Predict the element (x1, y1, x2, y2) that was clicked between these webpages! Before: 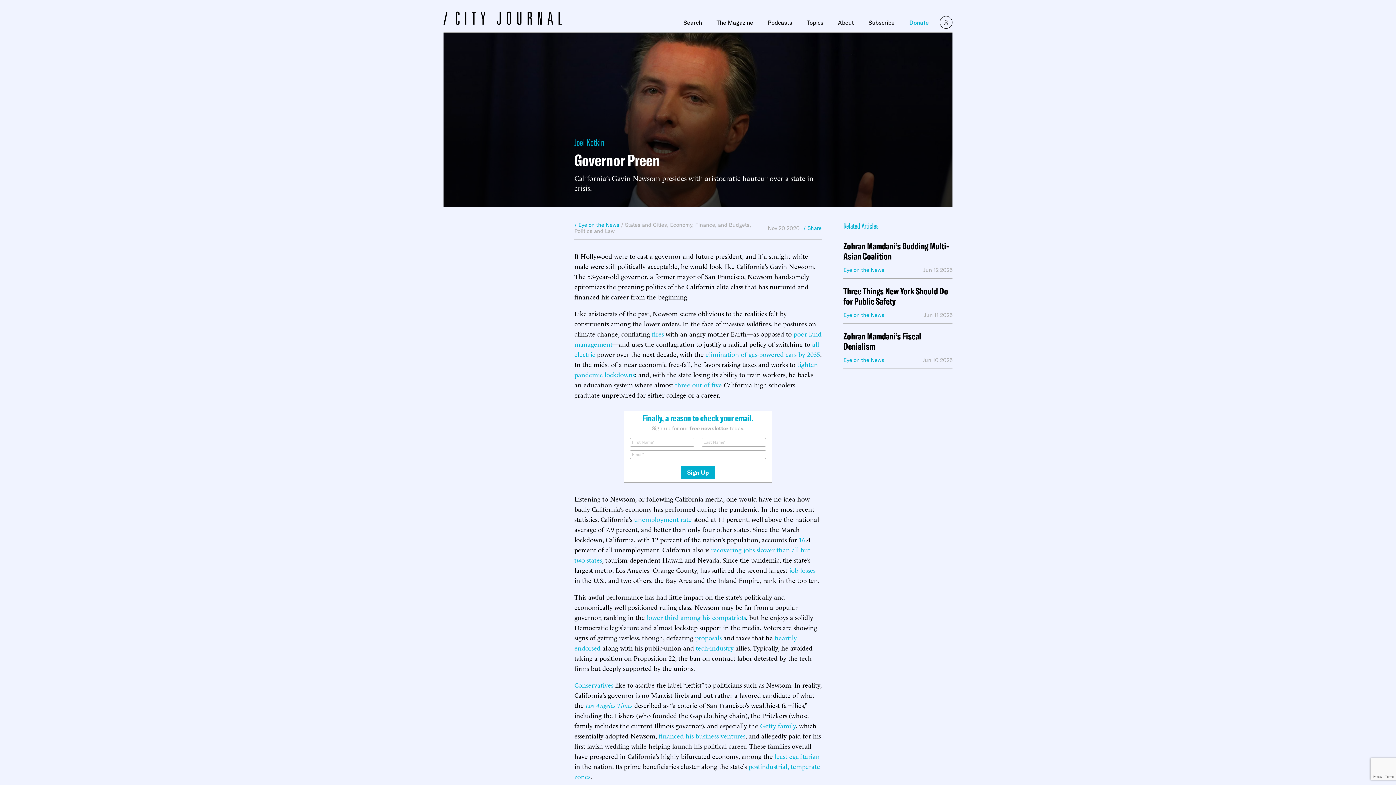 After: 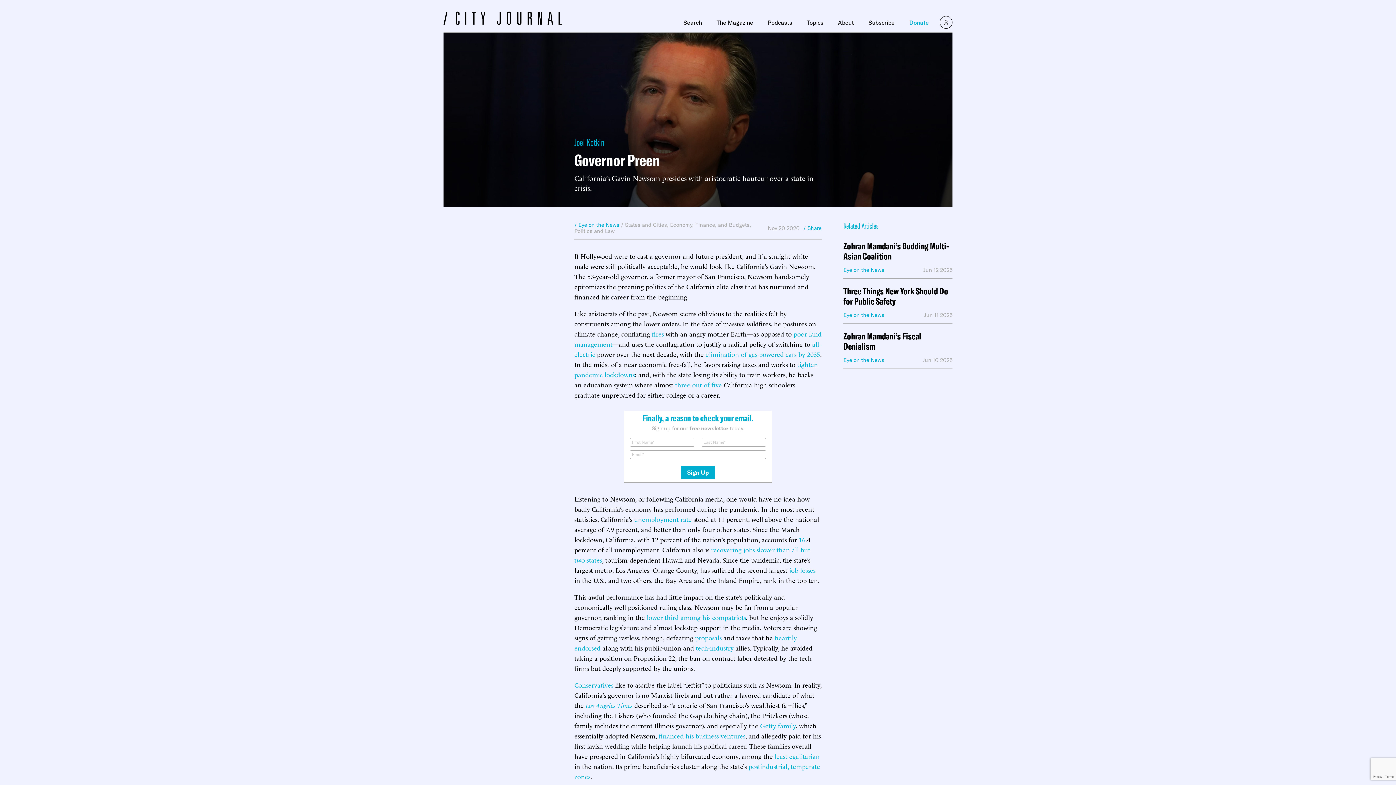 Action: bbox: (760, 721, 796, 730) label: Getty family